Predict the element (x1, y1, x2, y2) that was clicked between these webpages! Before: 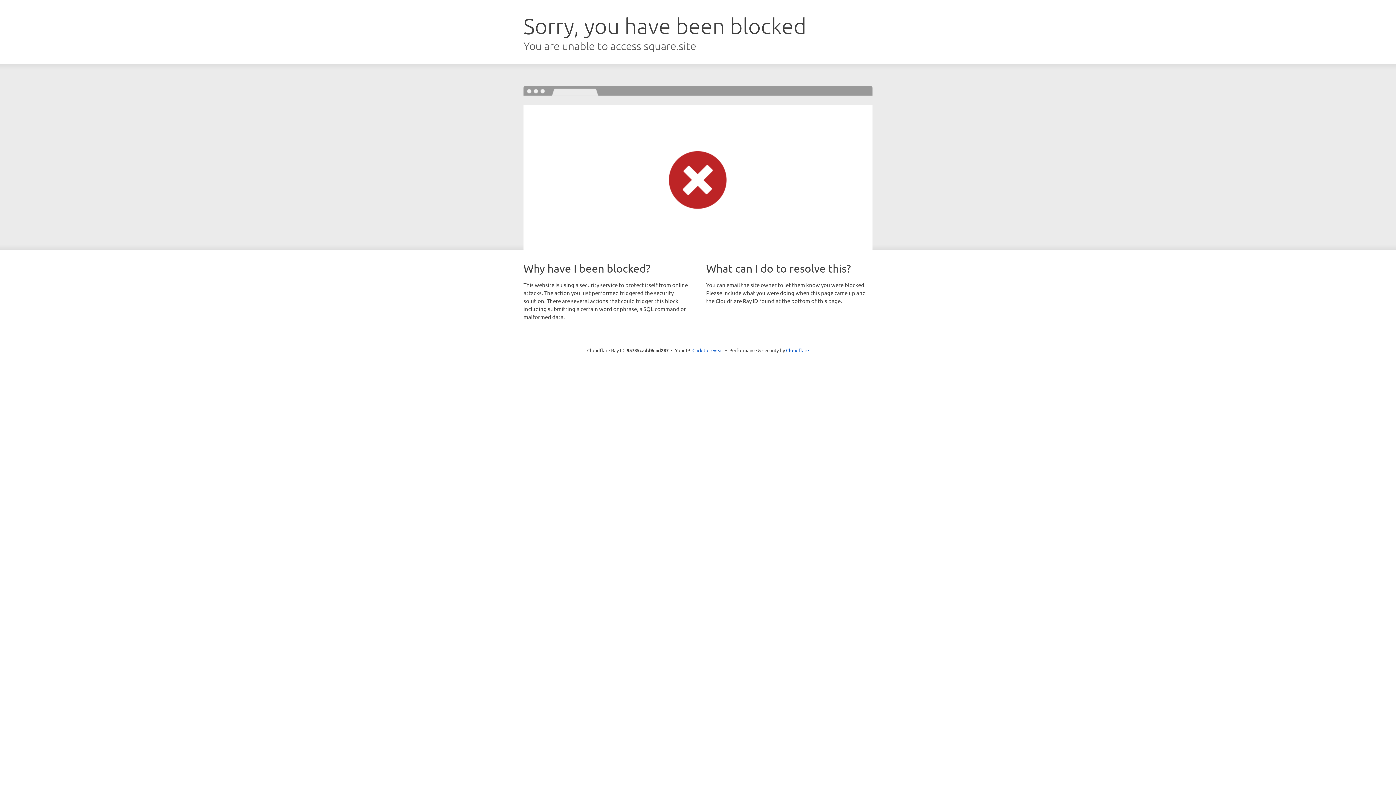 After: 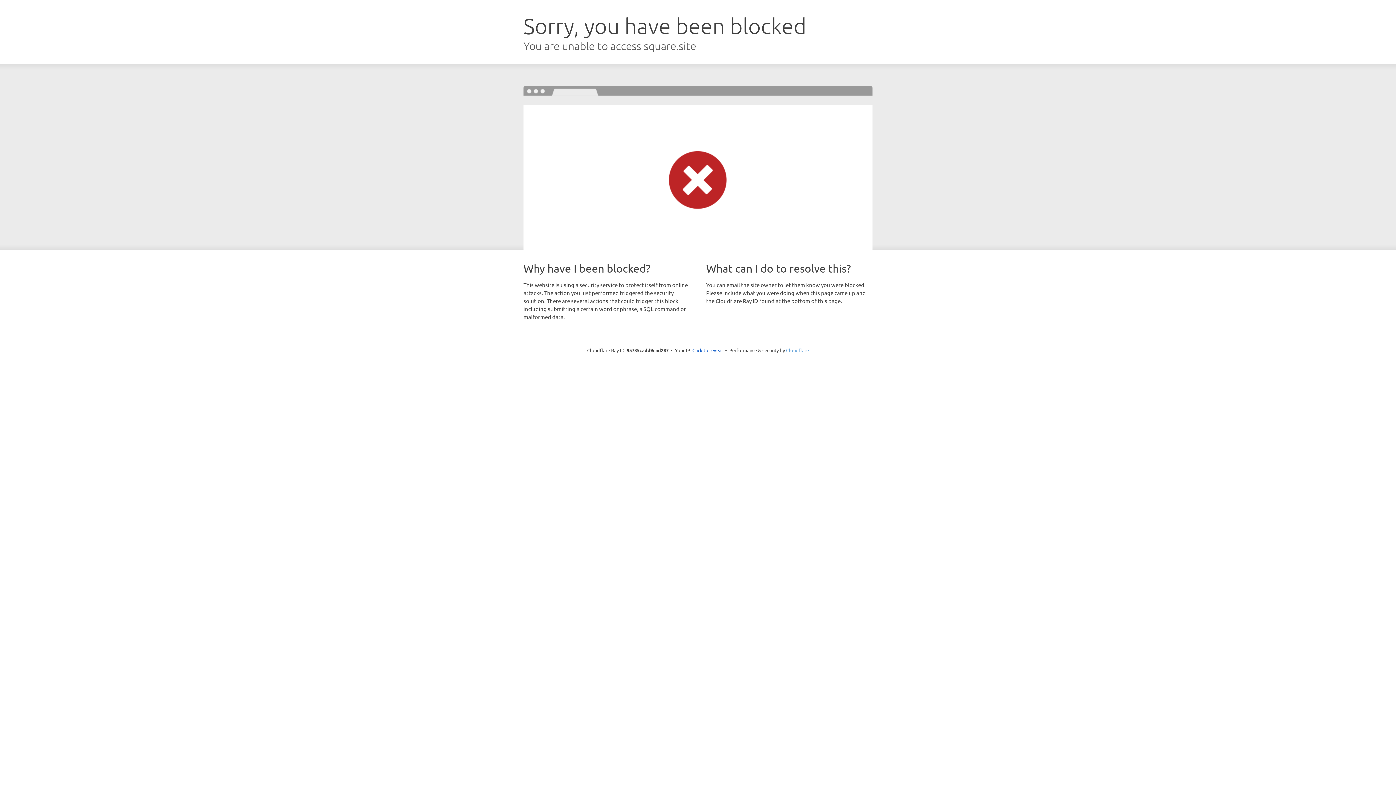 Action: bbox: (786, 347, 809, 353) label: Cloudflare